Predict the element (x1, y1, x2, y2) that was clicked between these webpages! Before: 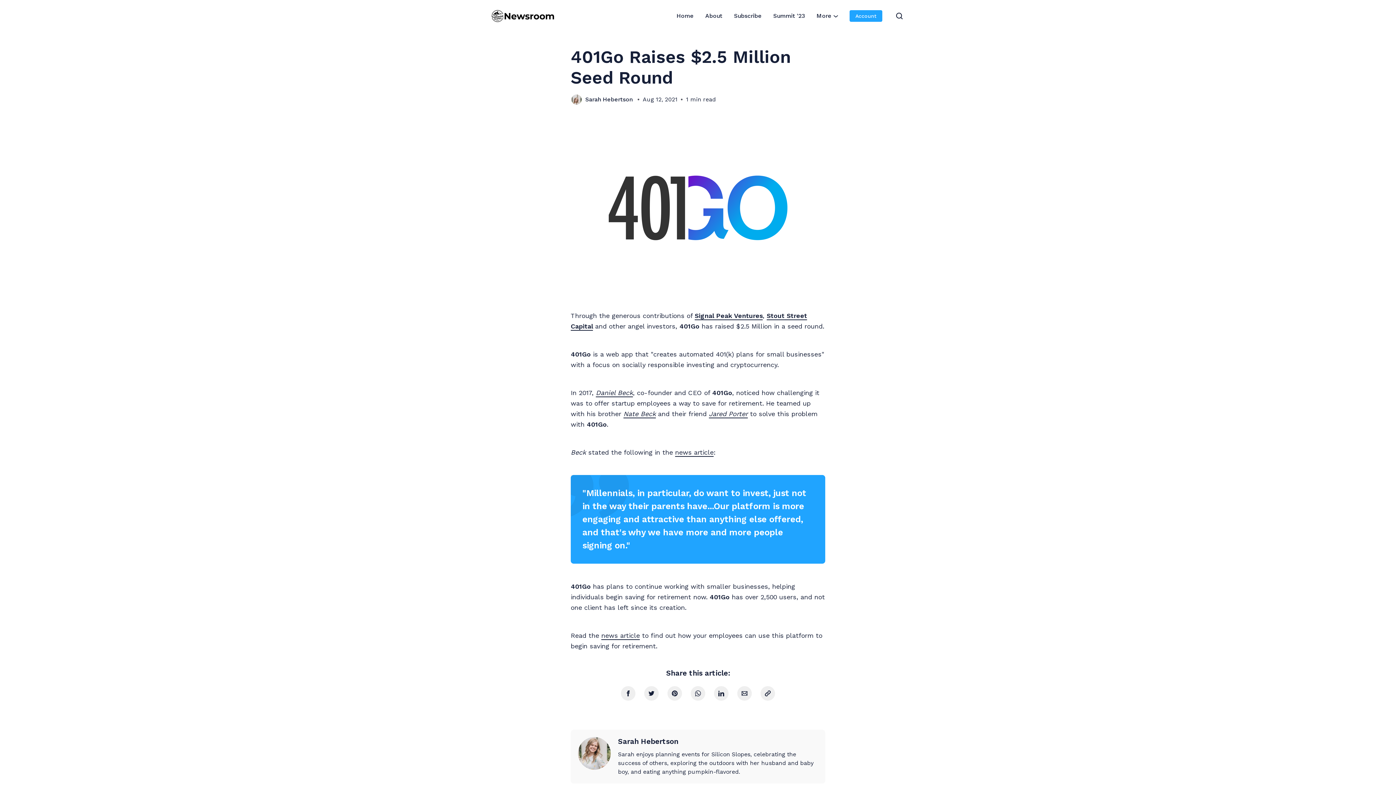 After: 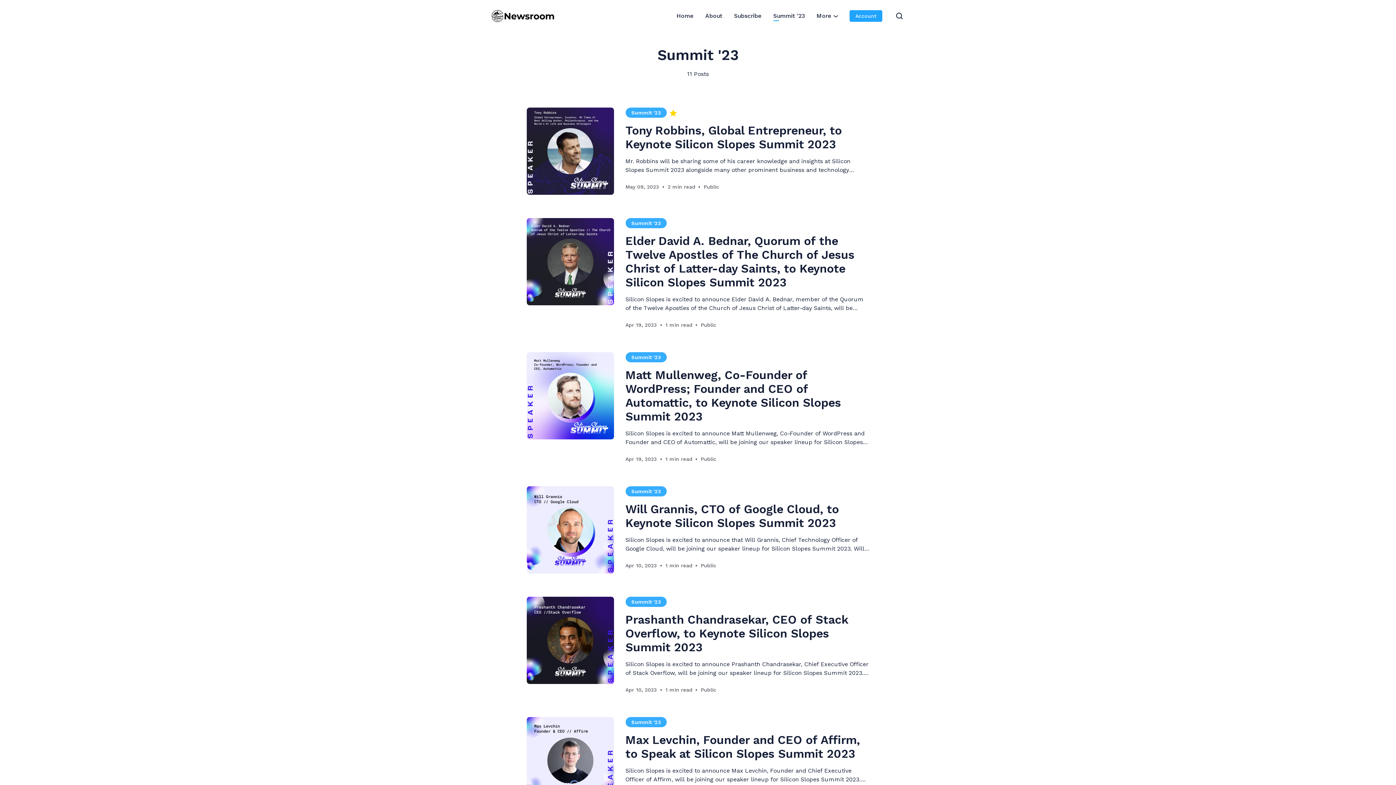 Action: bbox: (773, 11, 805, 20) label: Summit '23